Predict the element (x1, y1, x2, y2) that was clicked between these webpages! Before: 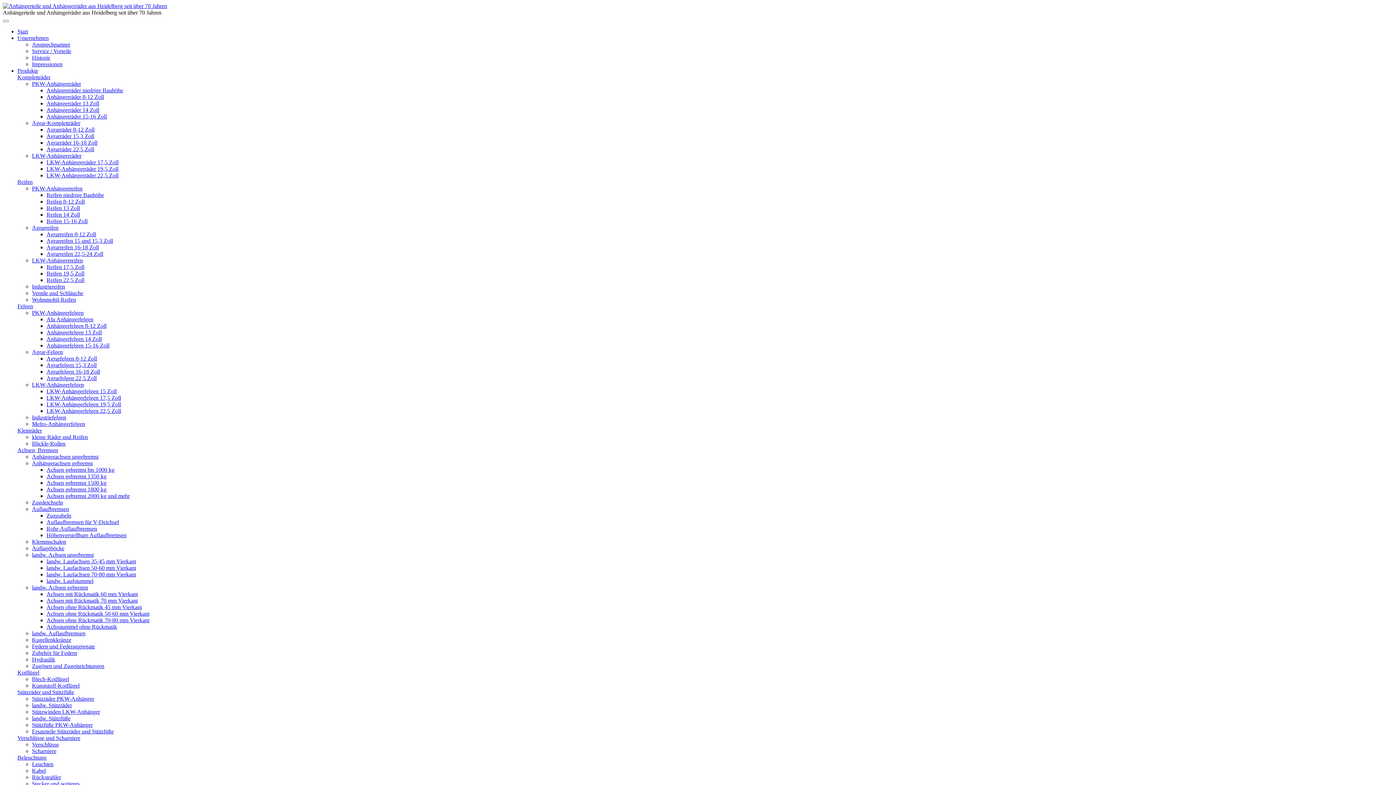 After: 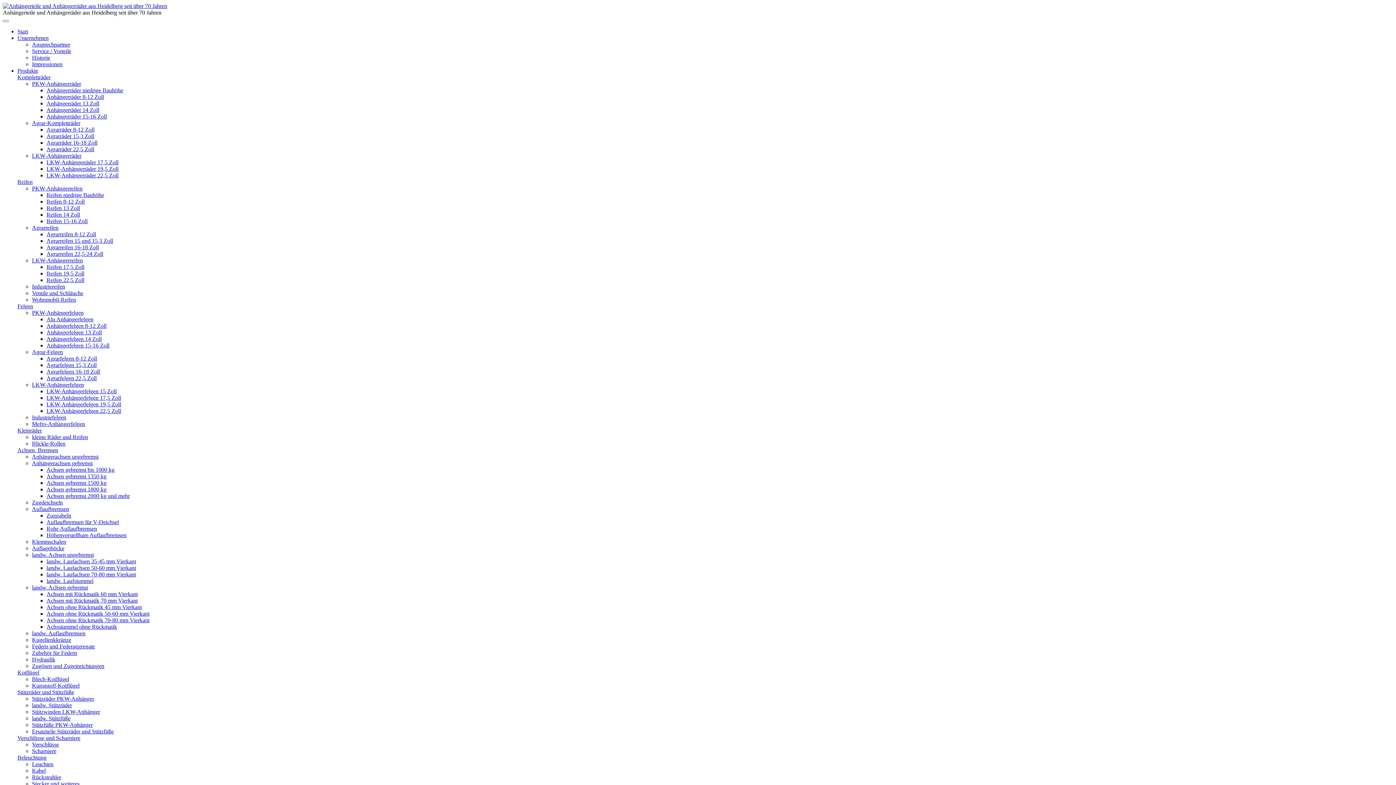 Action: label: Agrarräder 16-18 Zoll bbox: (46, 139, 97, 145)